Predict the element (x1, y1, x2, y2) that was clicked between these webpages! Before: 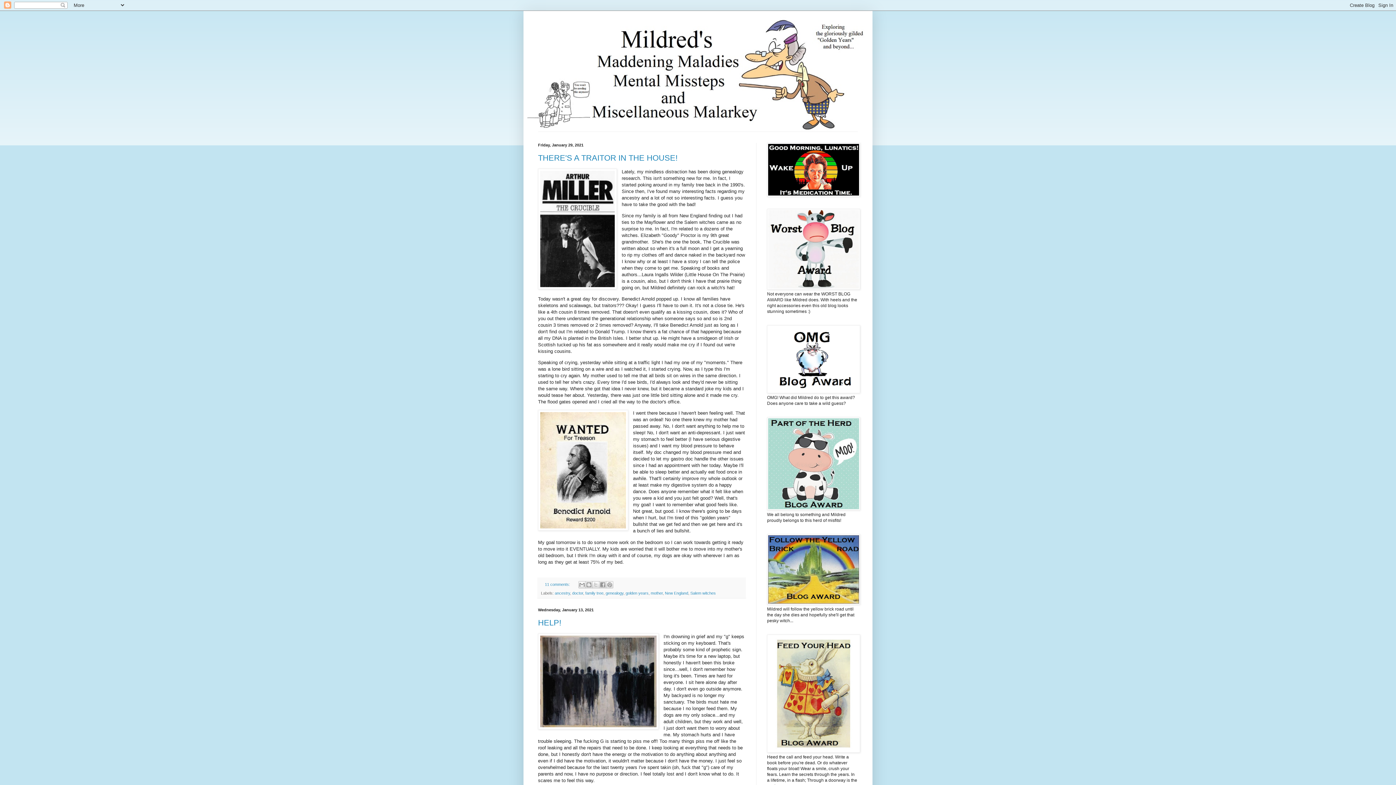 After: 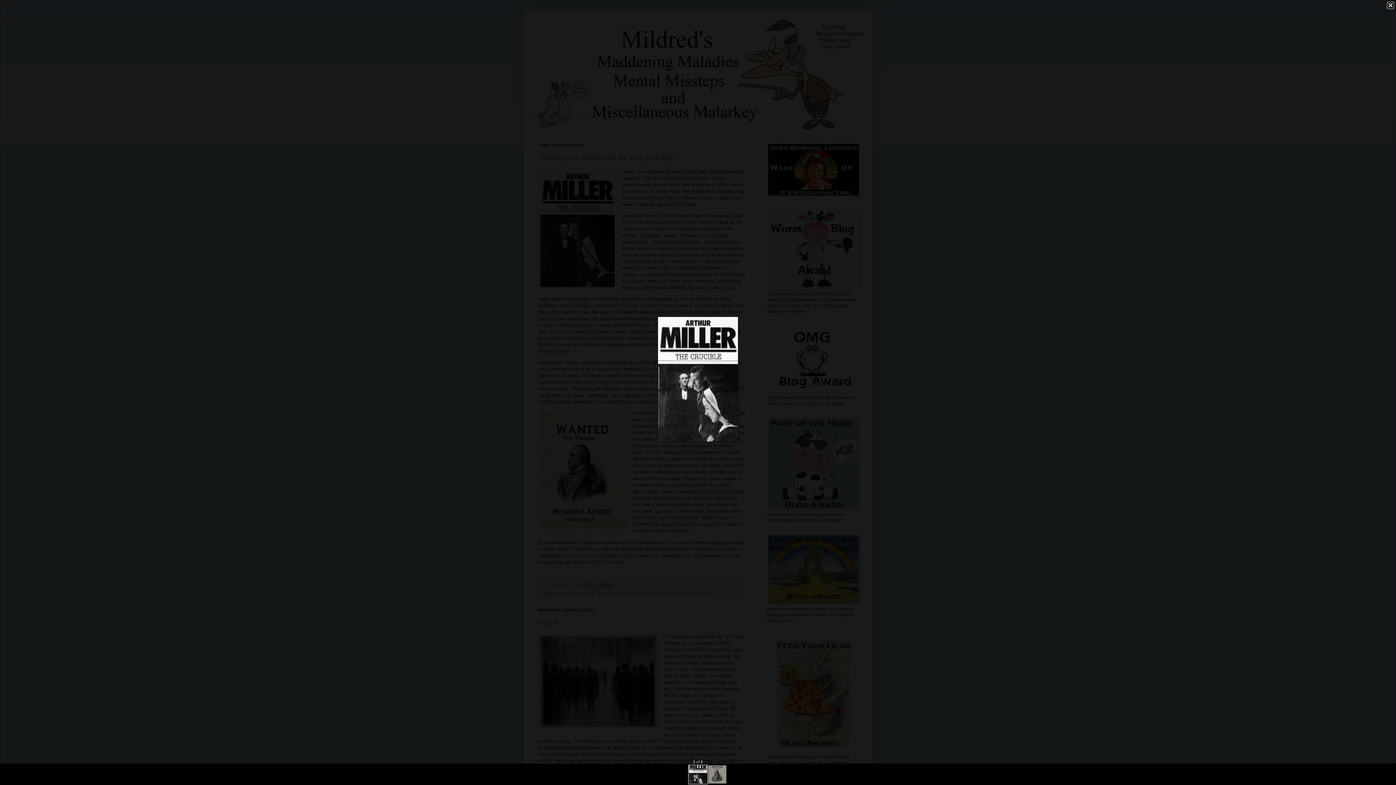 Action: bbox: (538, 168, 617, 291)